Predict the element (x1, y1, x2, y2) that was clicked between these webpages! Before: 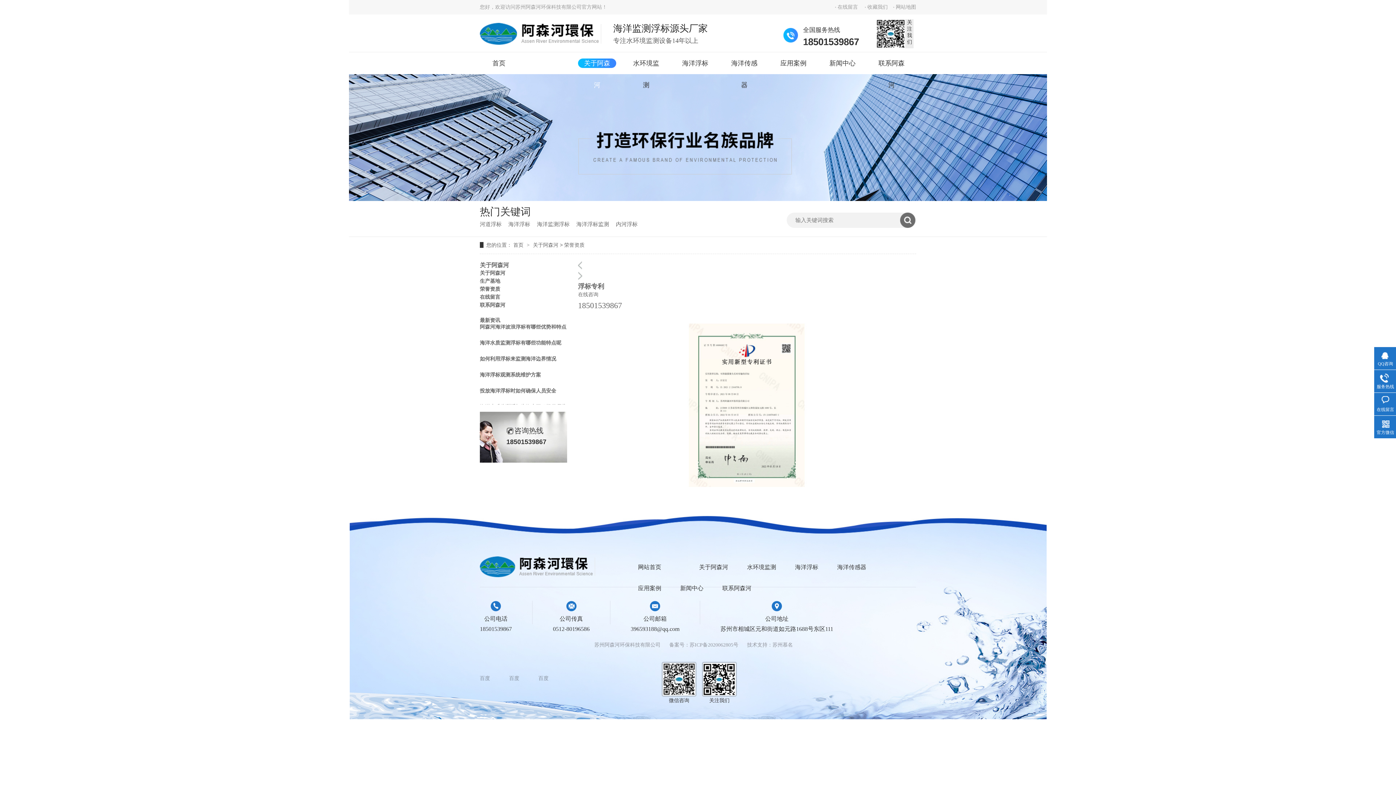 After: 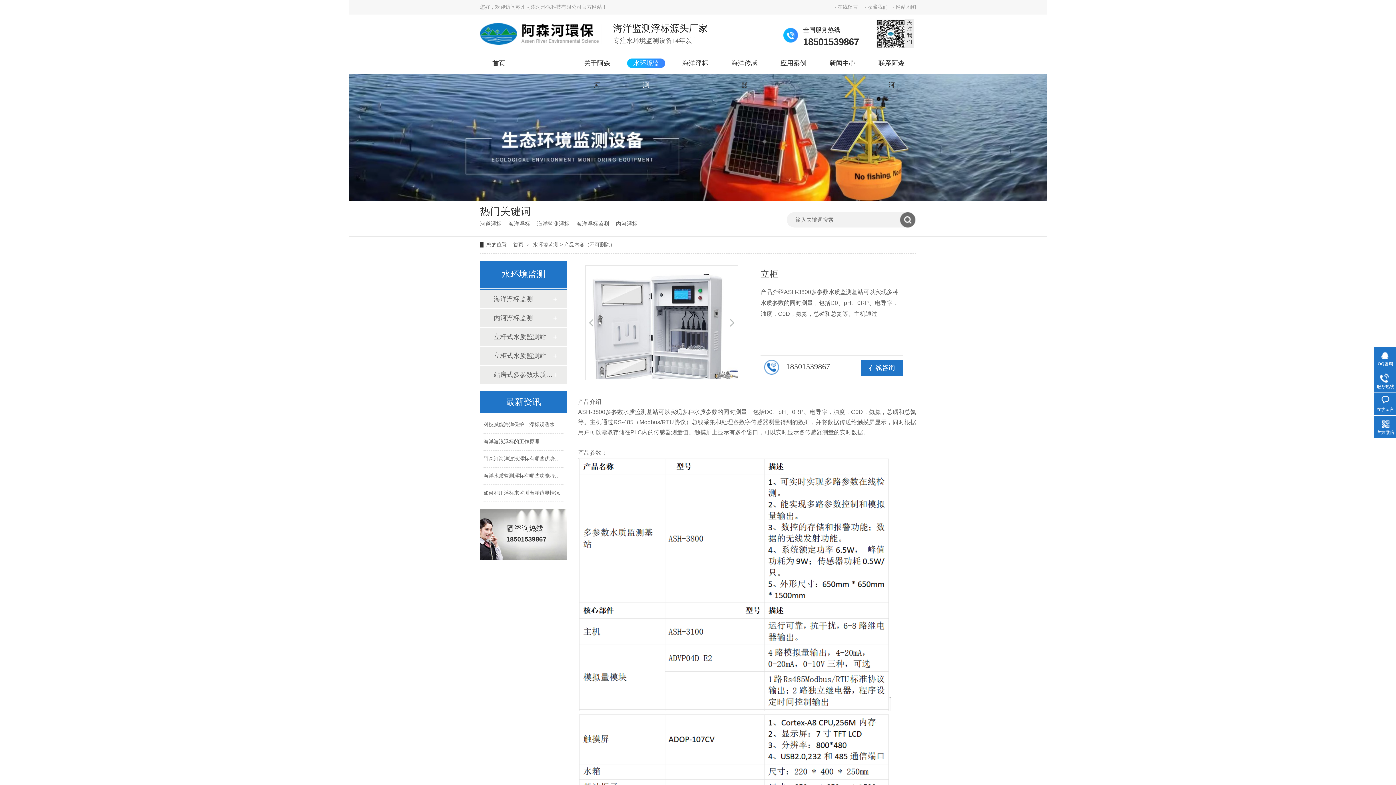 Action: bbox: (747, 549, 776, 570) label: 水环境监测